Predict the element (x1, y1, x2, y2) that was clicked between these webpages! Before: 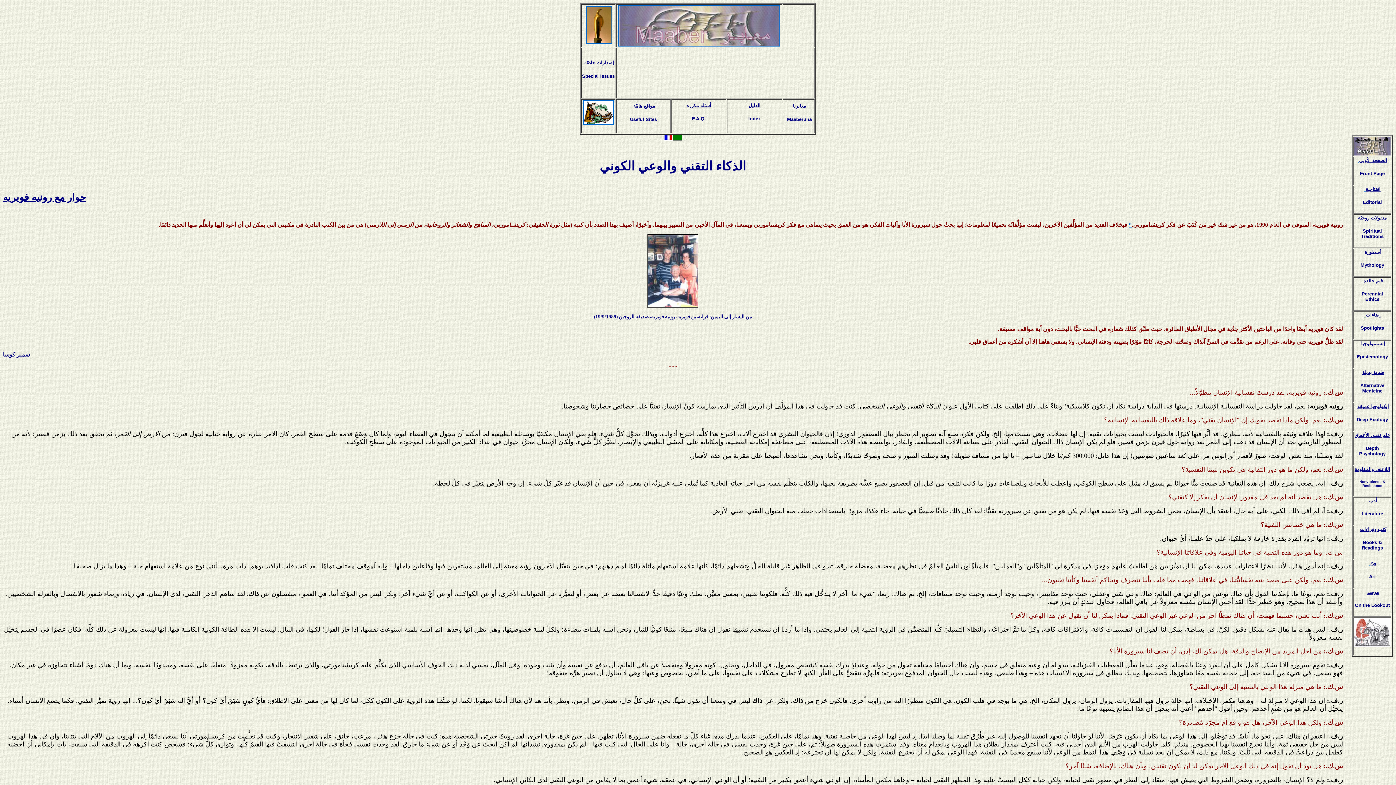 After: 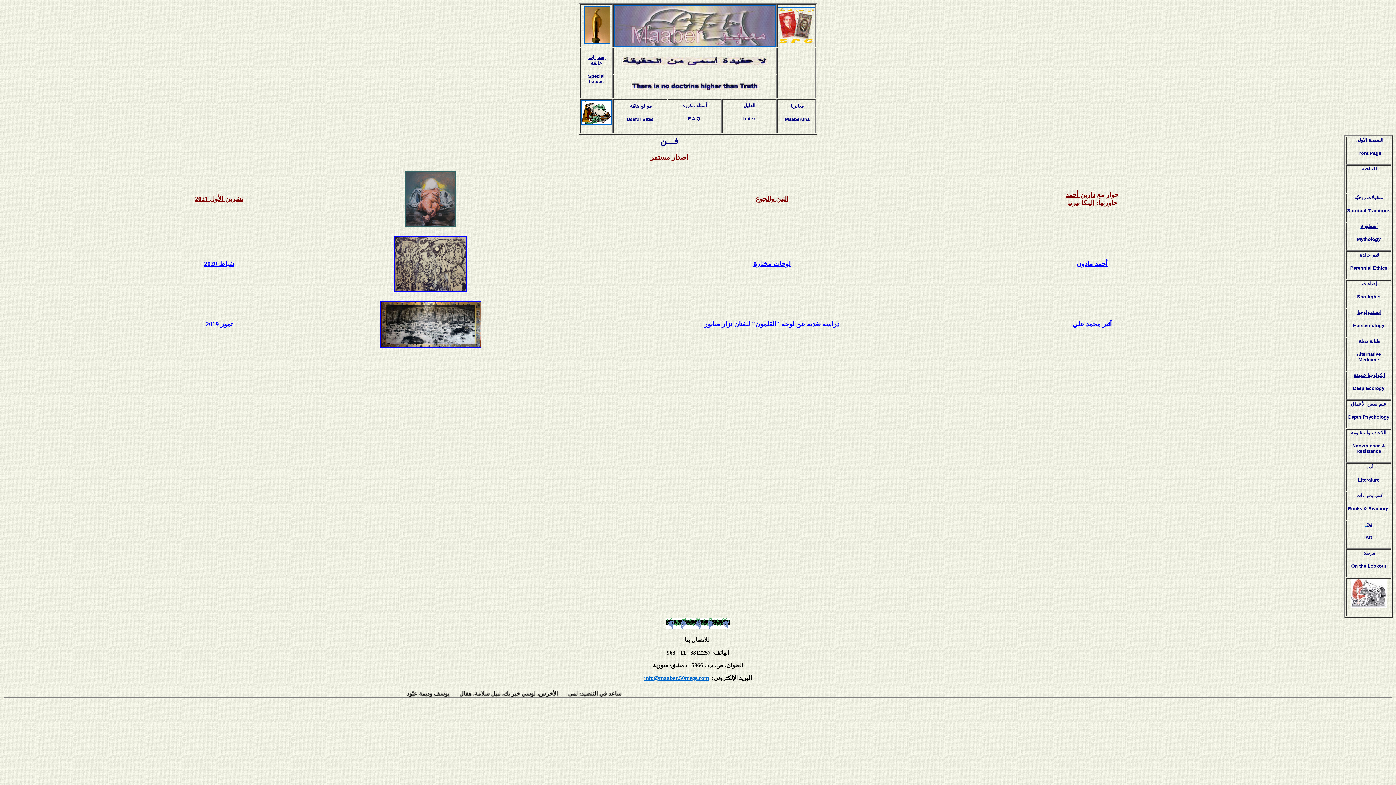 Action: bbox: (1369, 560, 1376, 566) label:  فنّ